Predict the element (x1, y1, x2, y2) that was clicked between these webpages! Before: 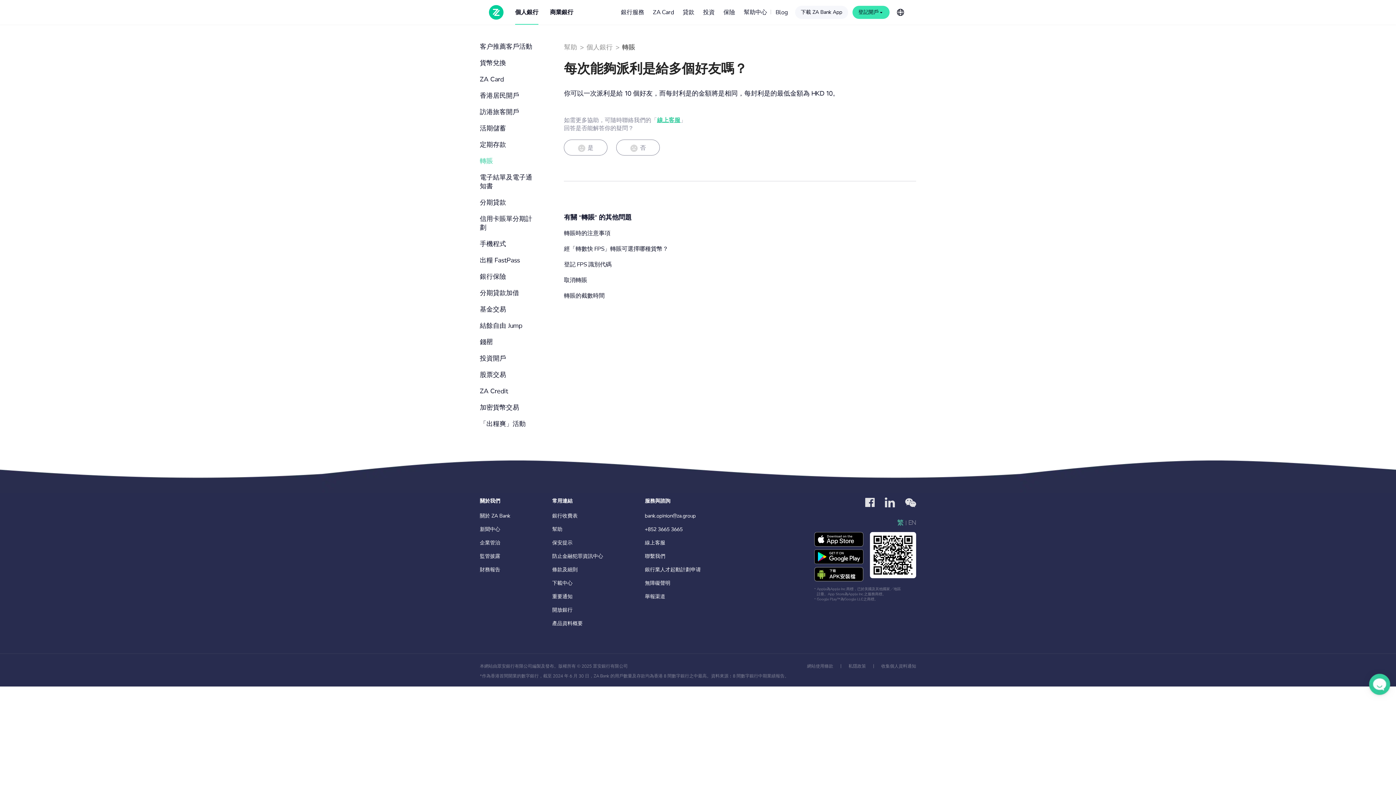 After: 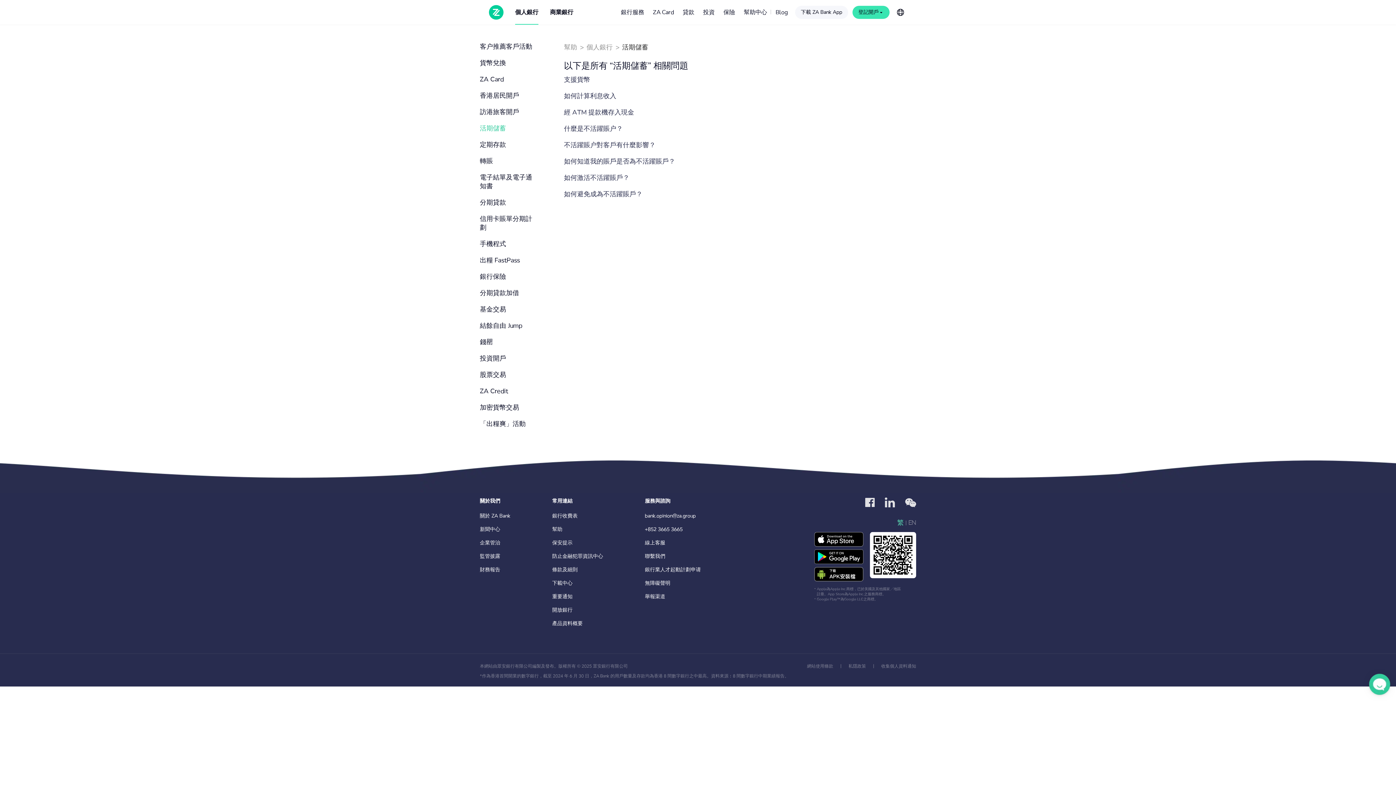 Action: bbox: (480, 124, 538, 132) label: 活期儲蓄